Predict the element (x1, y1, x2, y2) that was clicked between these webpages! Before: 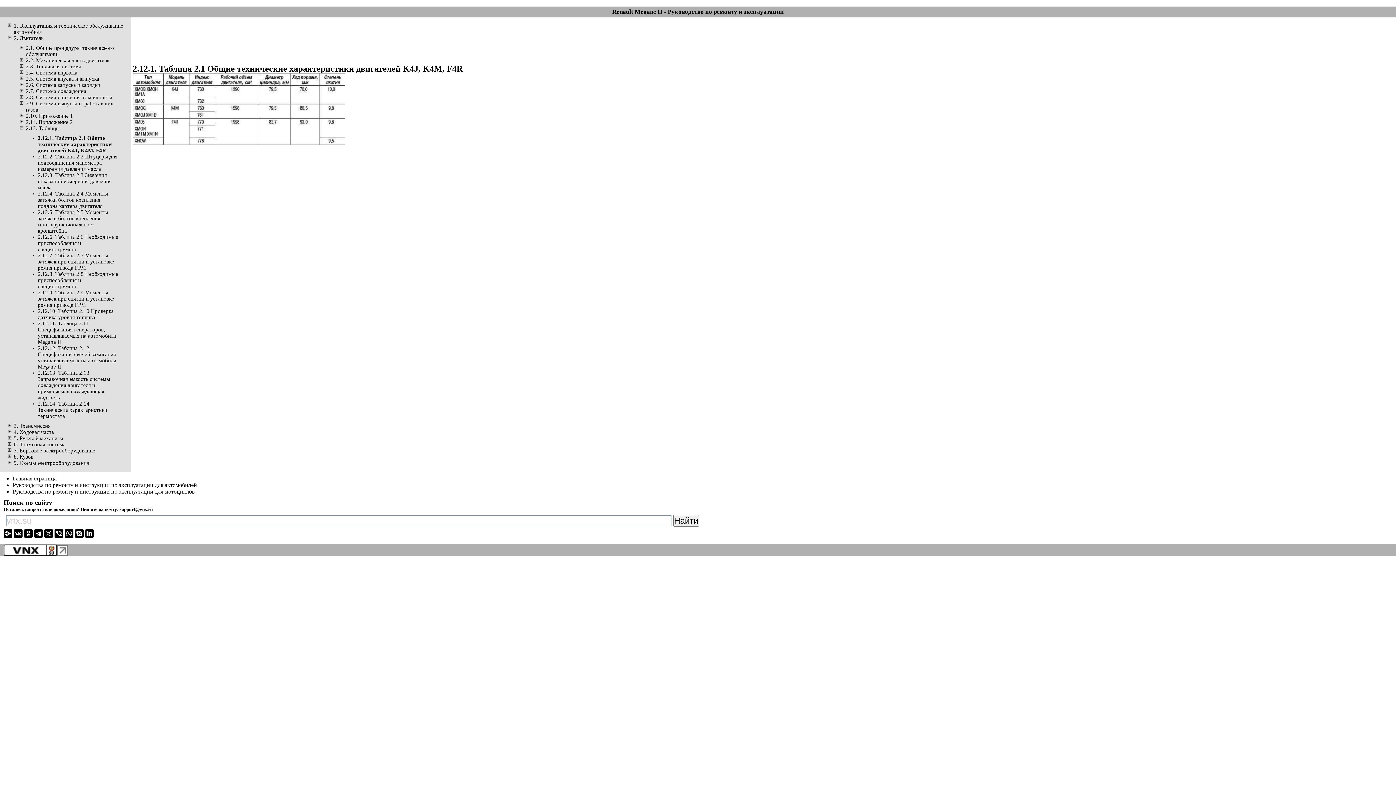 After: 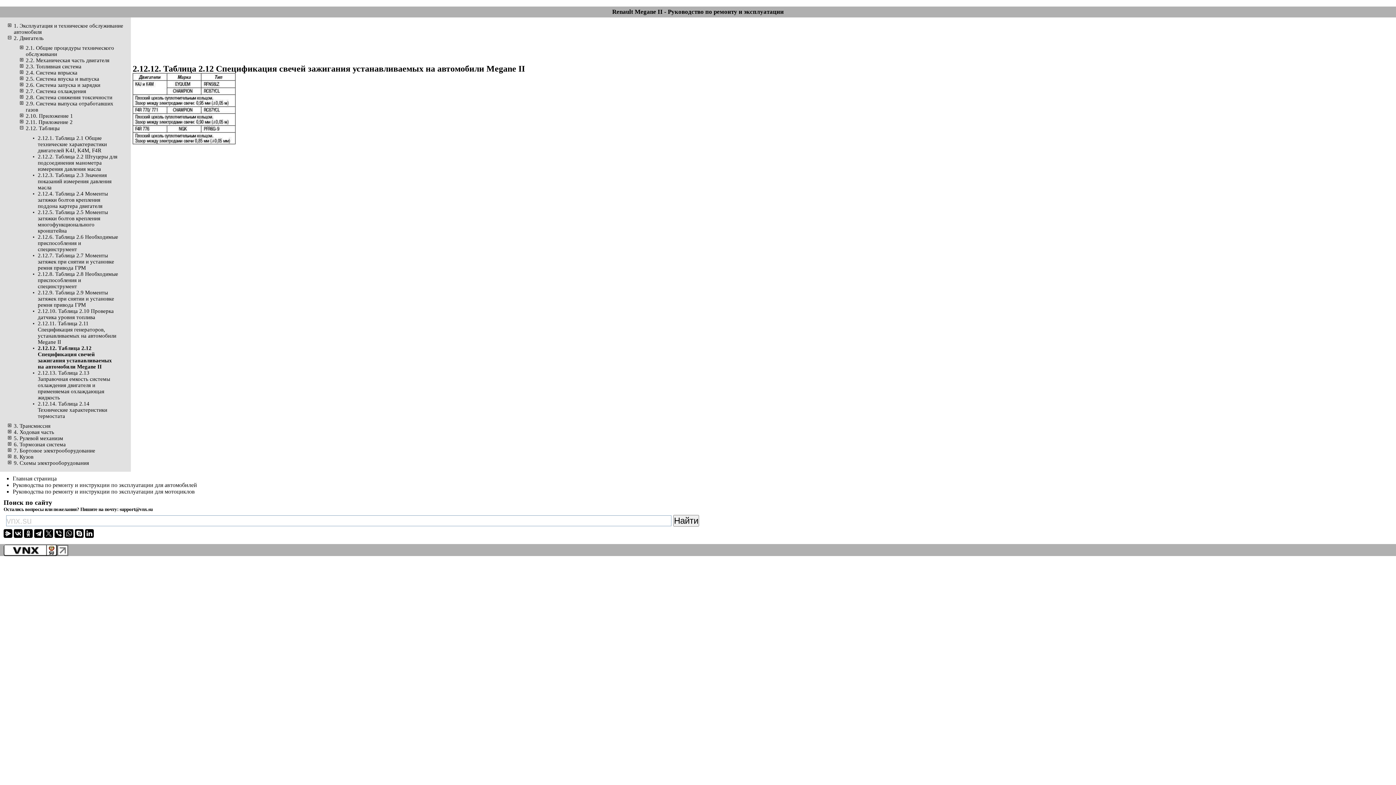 Action: label: 2.12.12. Таблица 2.12 Спецификация свечей зажигания устанавливаемых на автомобили Megane II bbox: (37, 345, 116, 369)